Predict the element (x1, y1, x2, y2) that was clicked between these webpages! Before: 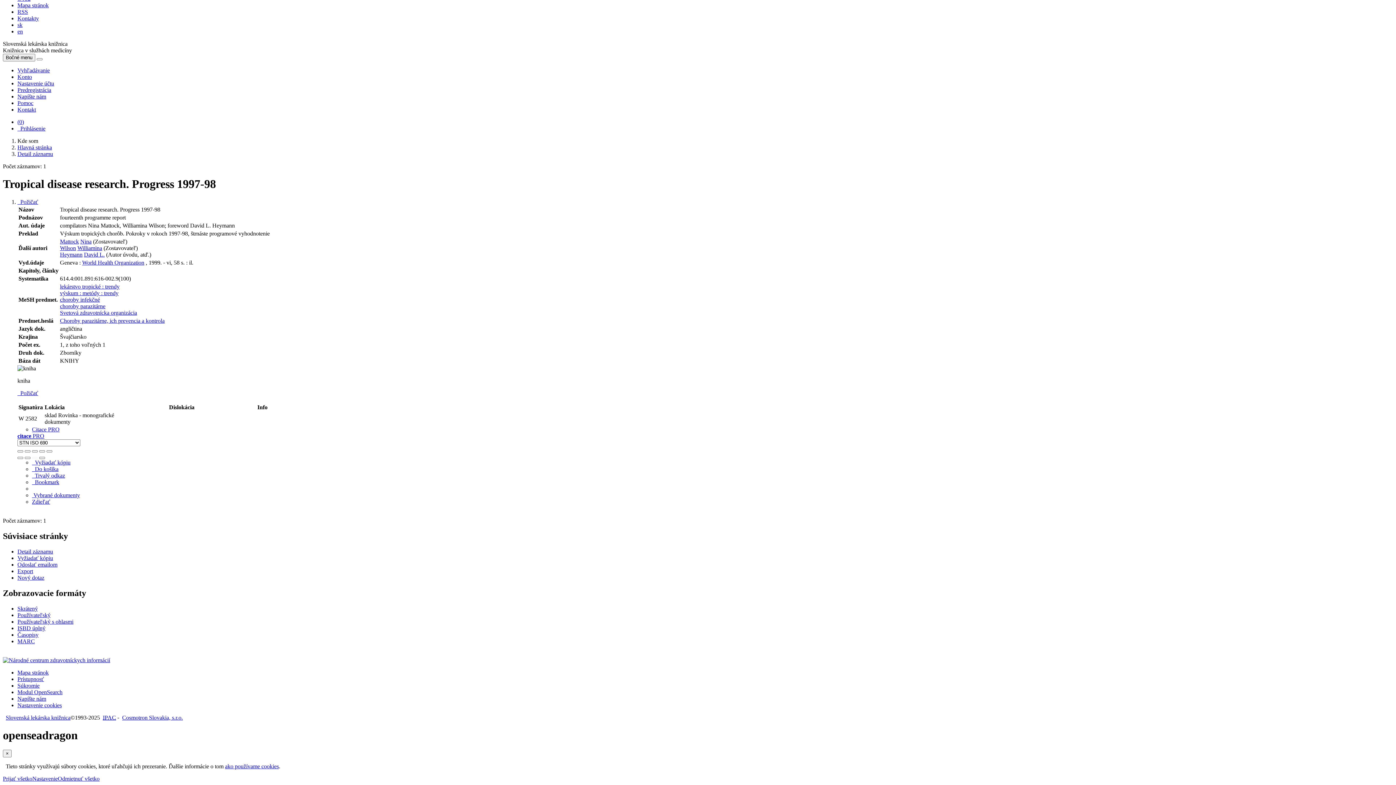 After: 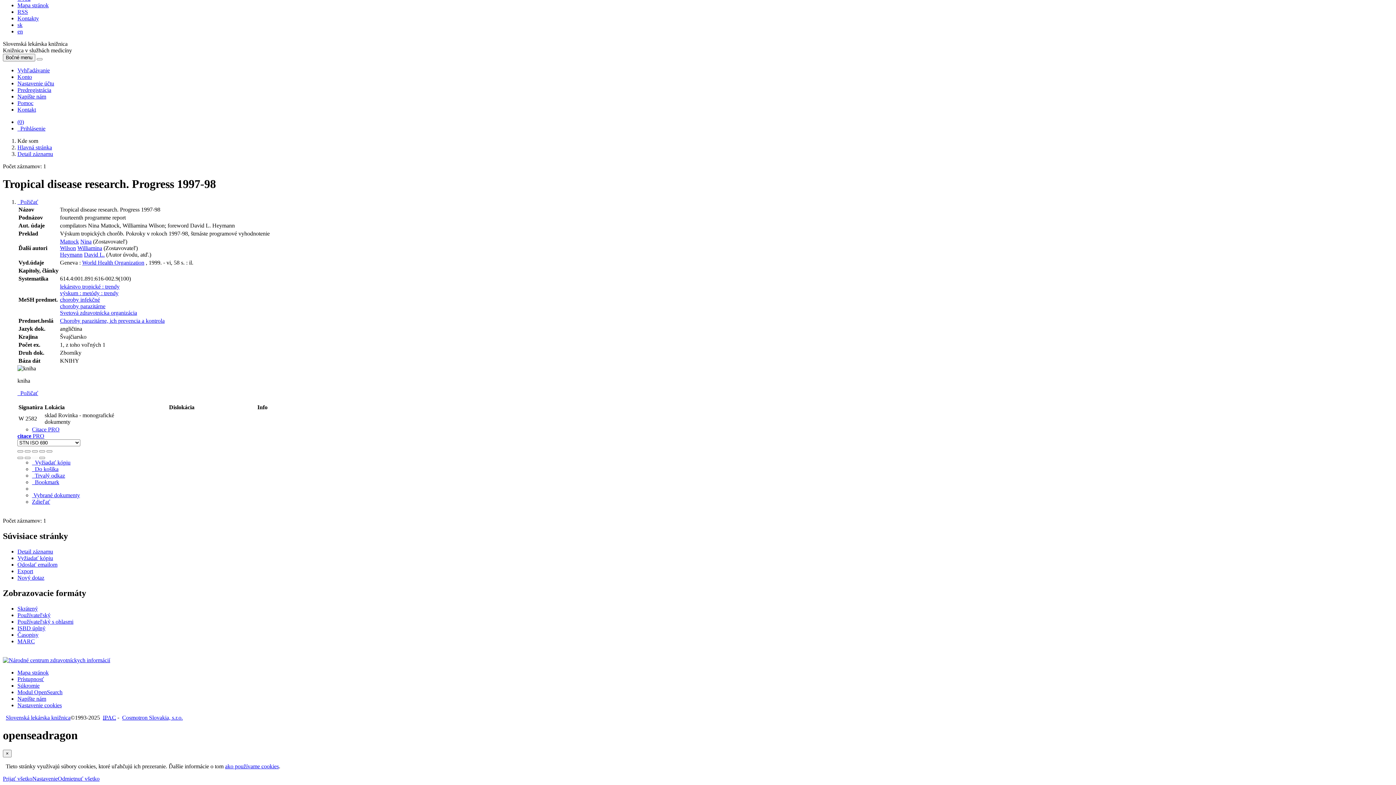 Action: bbox: (32, 498, 50, 505) label: Zdieľať